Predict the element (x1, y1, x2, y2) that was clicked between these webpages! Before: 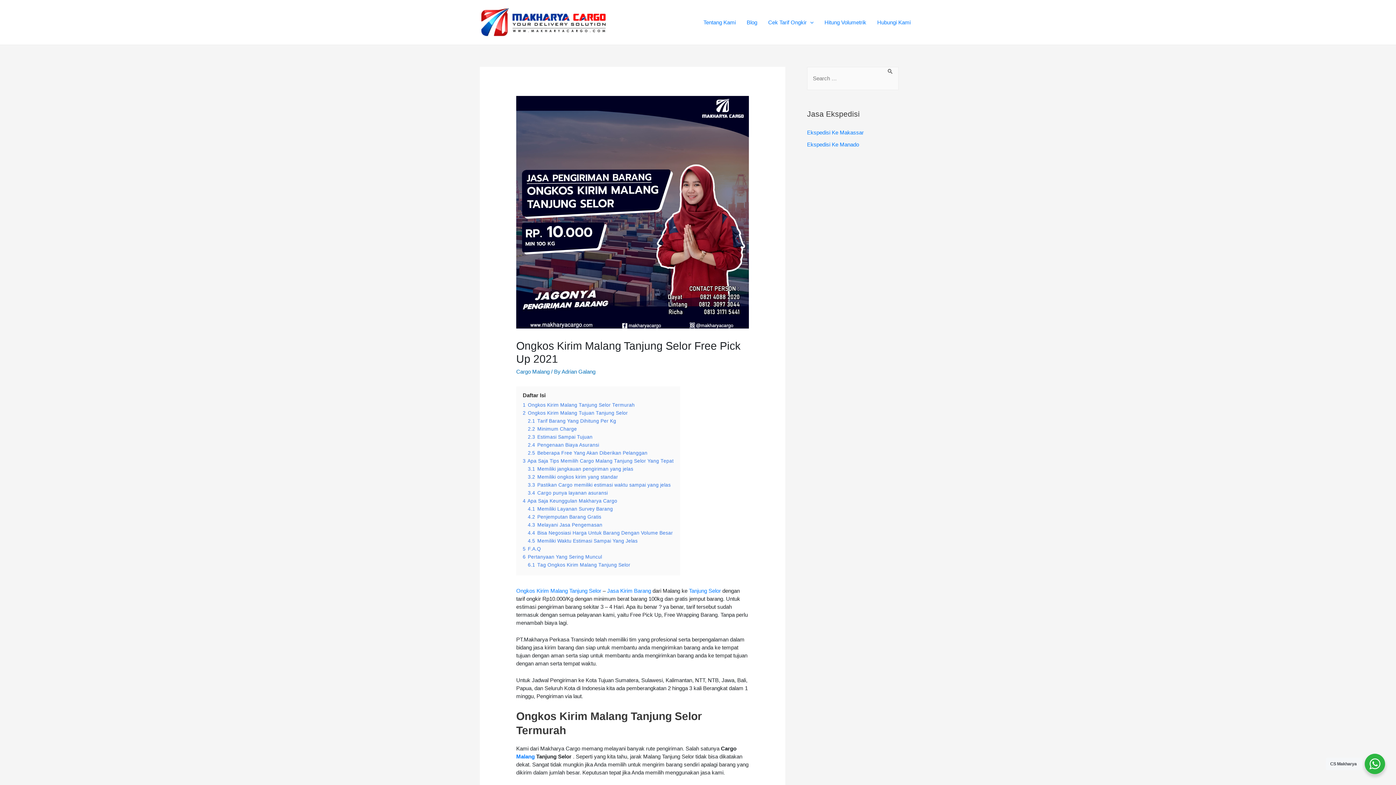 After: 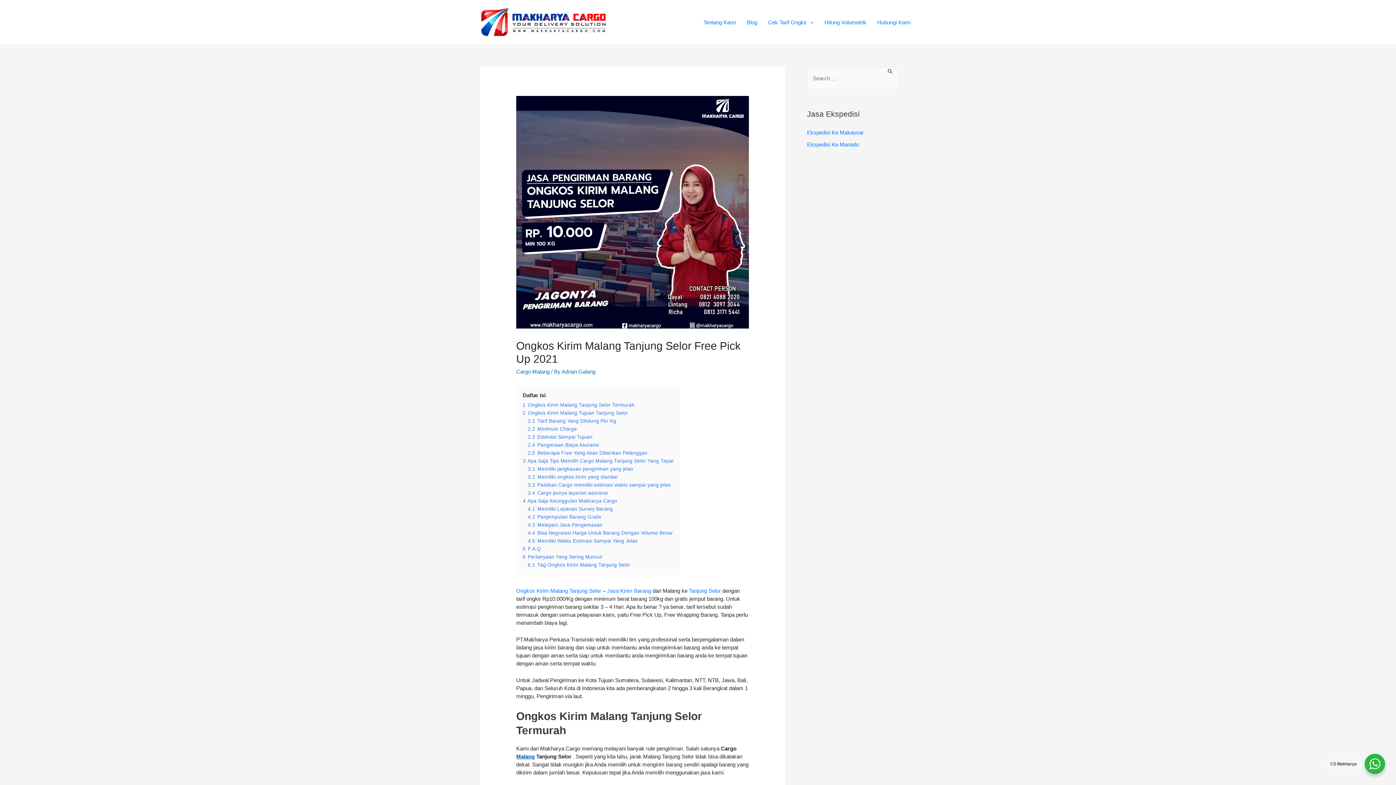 Action: bbox: (516, 753, 534, 760) label: Malang